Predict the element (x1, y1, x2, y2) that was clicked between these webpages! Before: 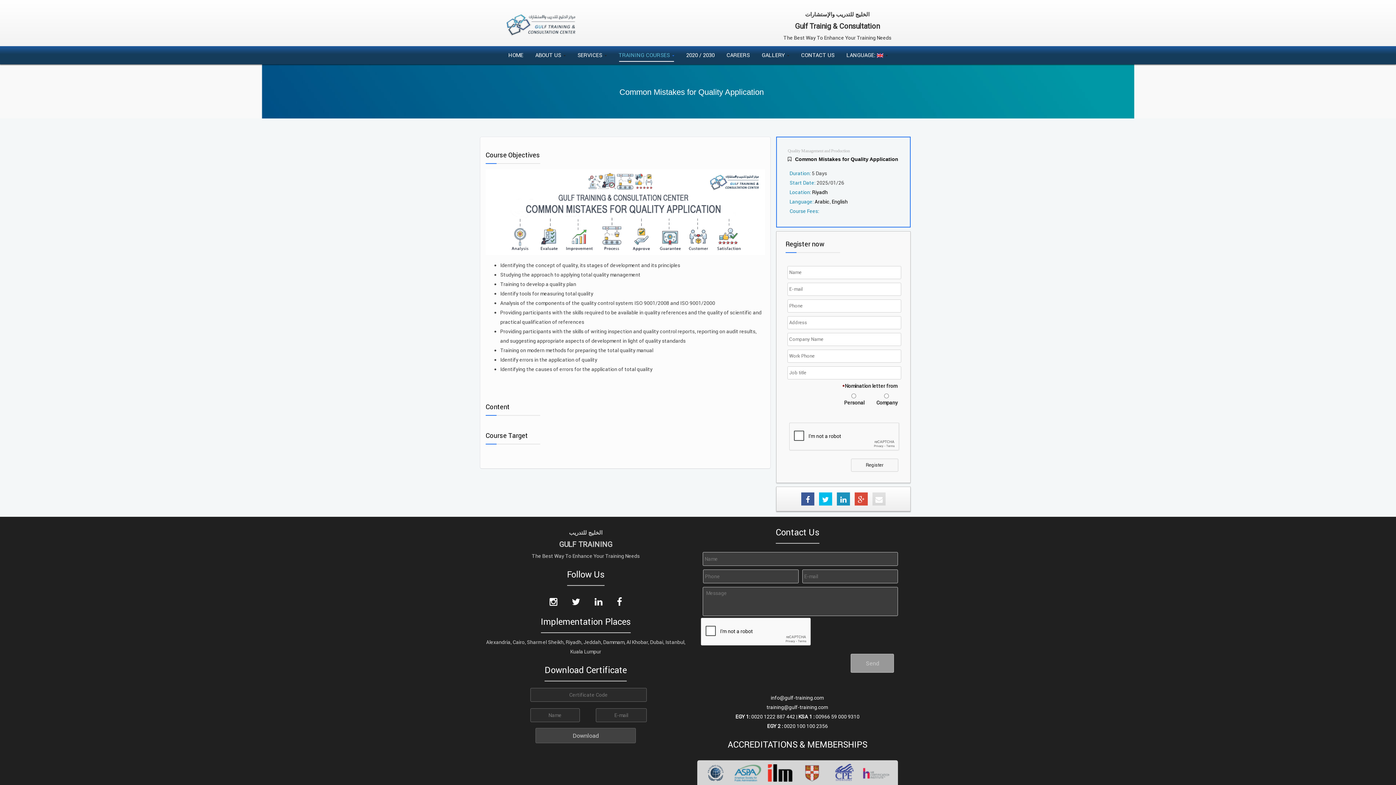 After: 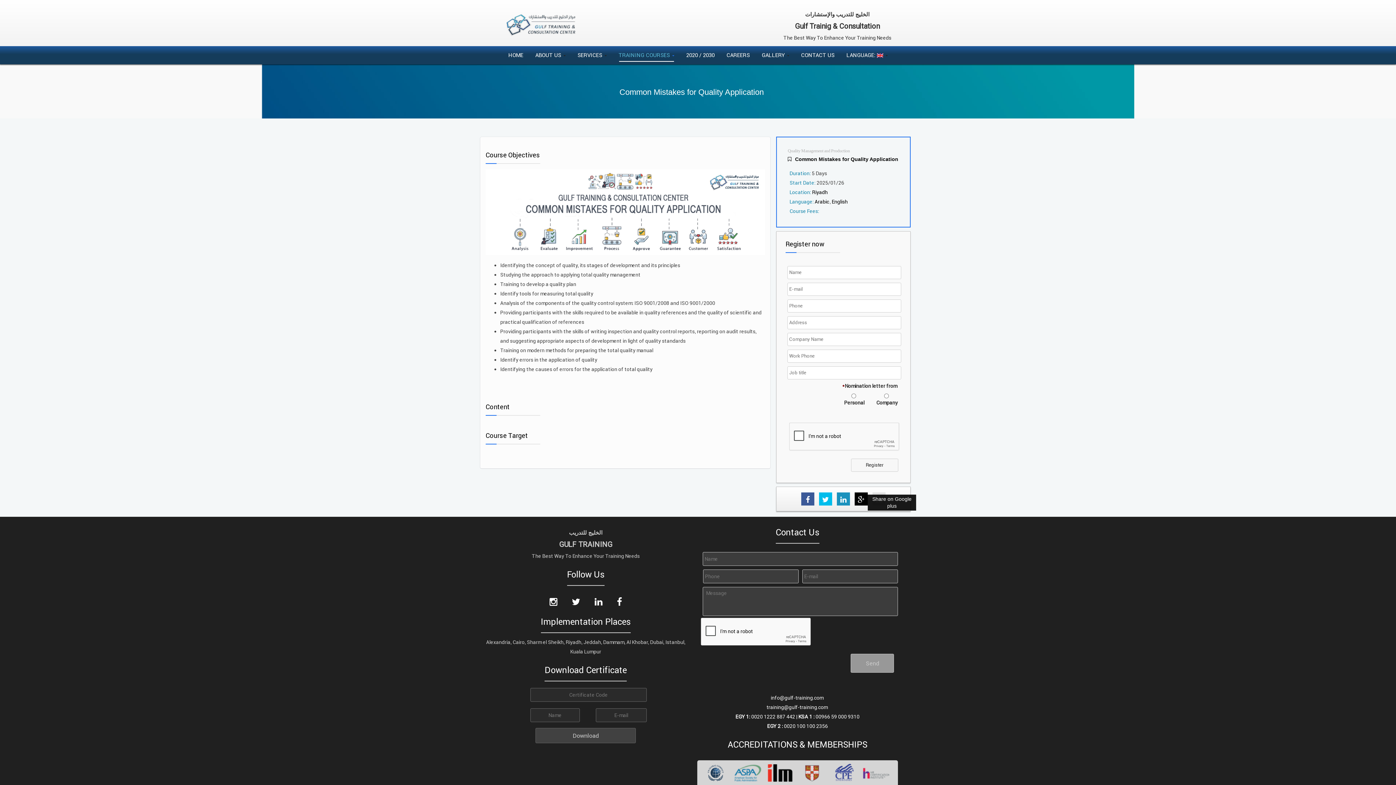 Action: bbox: (854, 492, 867, 505)